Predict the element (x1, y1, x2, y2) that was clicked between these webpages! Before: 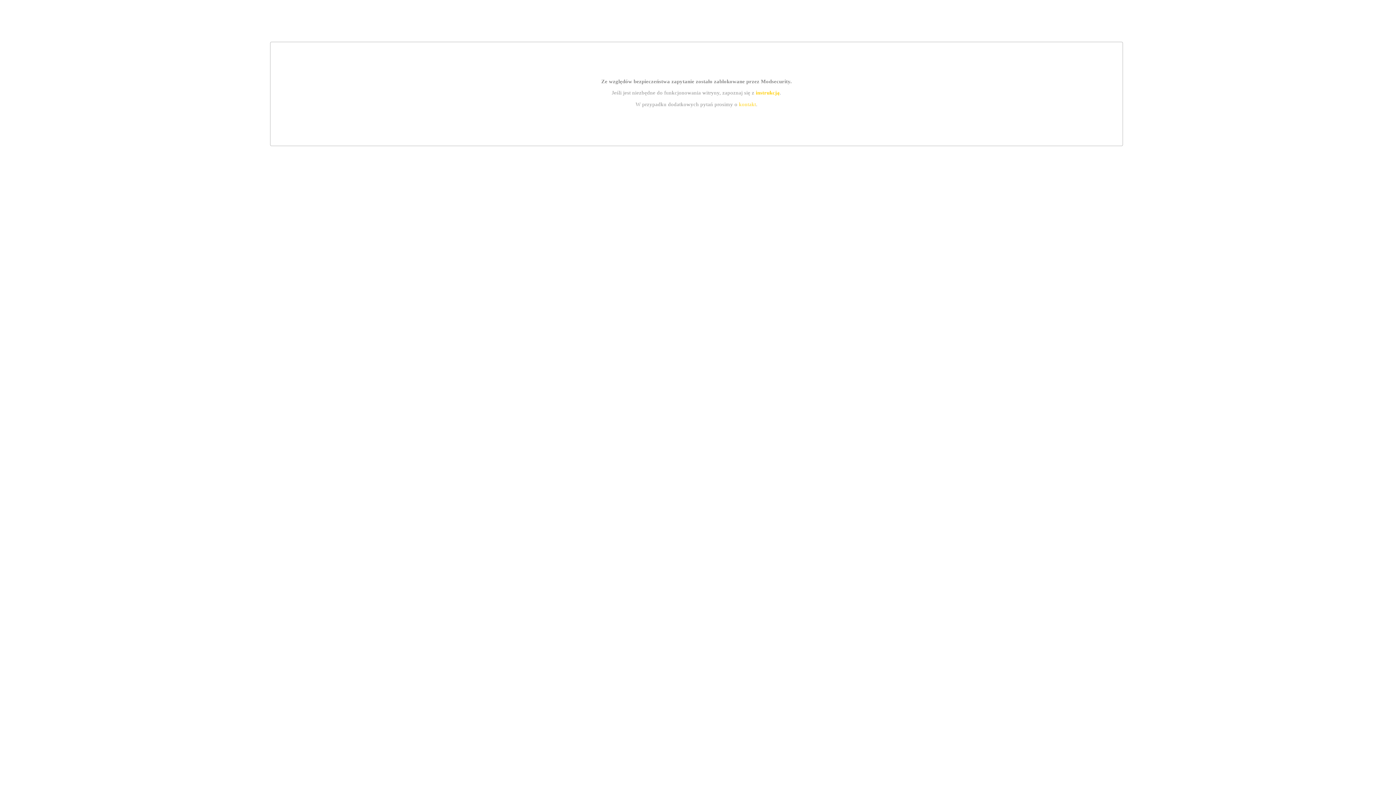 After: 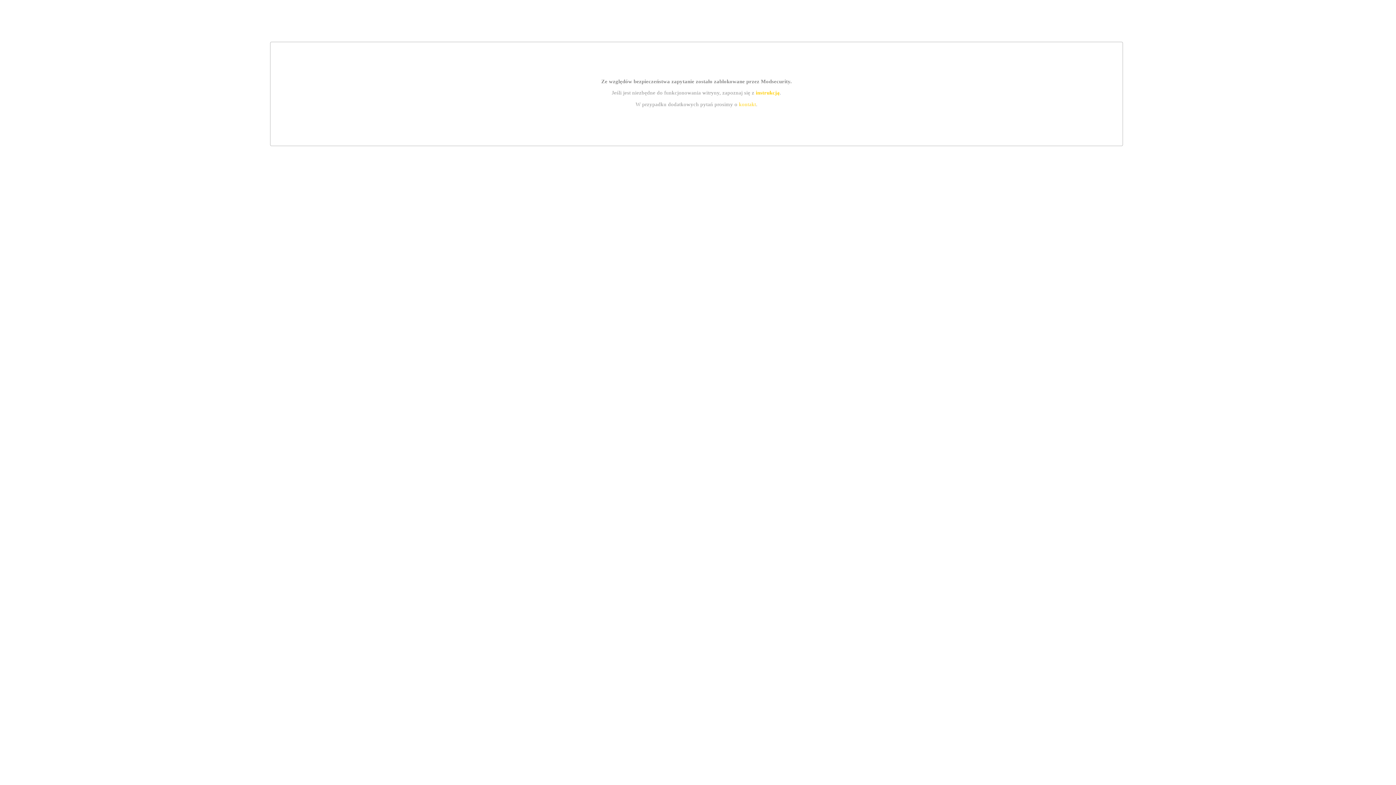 Action: bbox: (739, 101, 756, 107) label: kontakt